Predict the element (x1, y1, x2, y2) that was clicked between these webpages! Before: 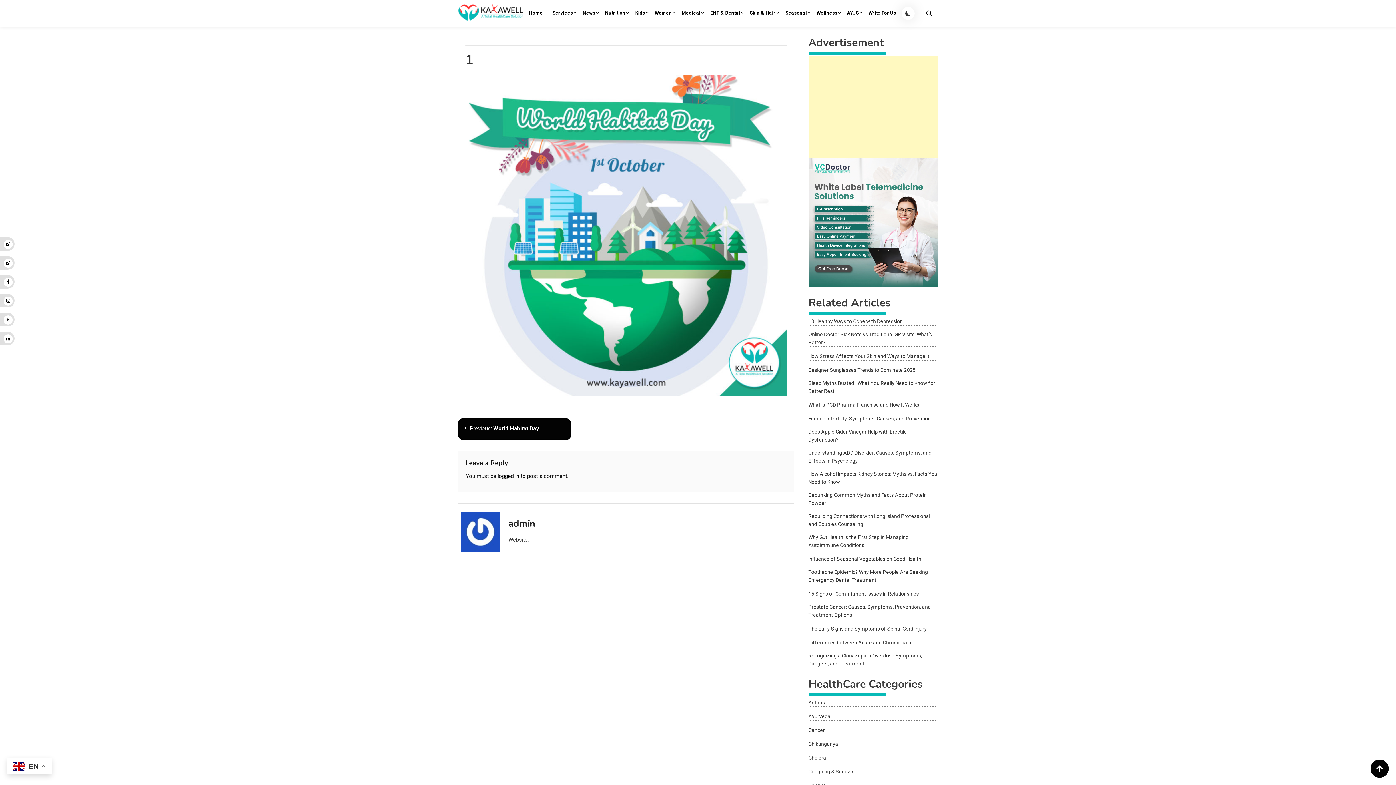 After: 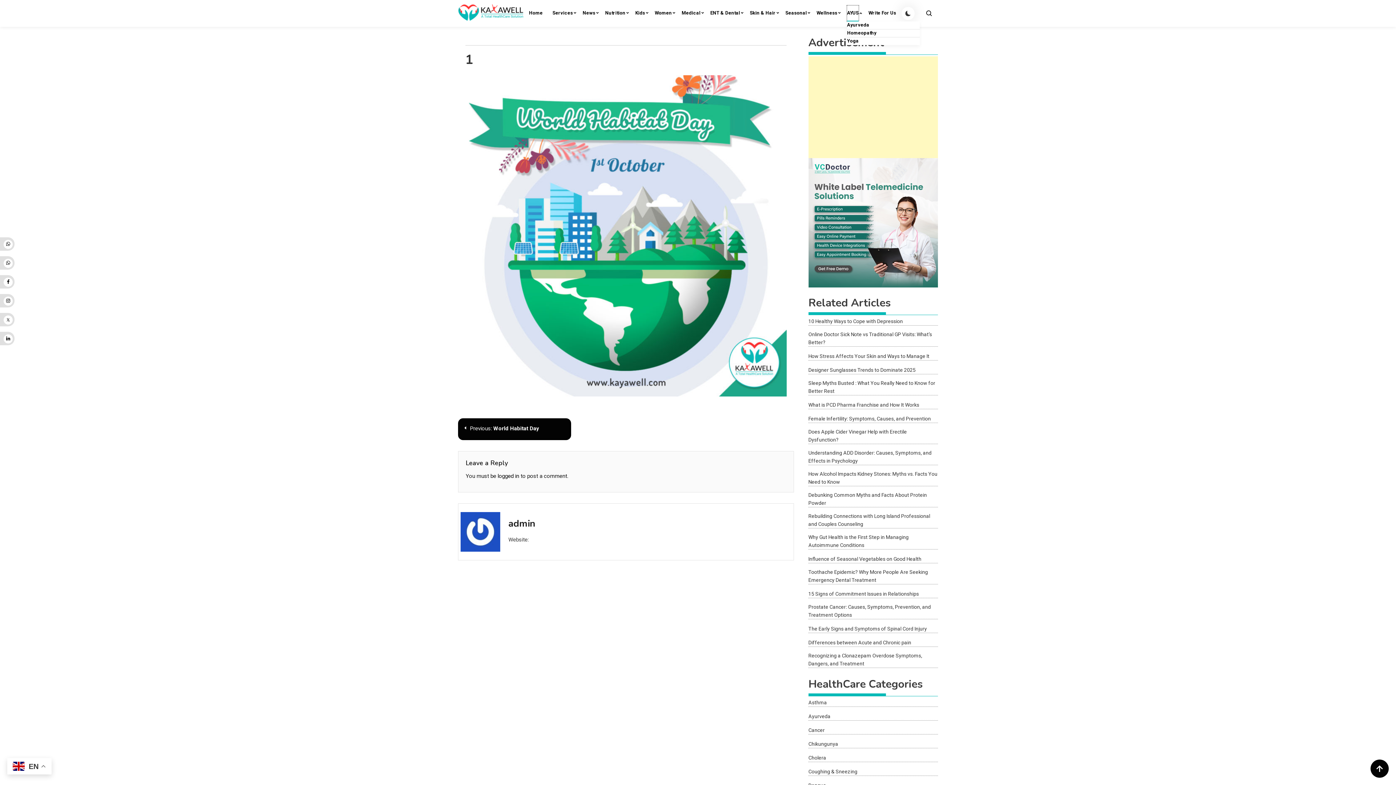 Action: bbox: (847, 5, 858, 21) label: AYUS